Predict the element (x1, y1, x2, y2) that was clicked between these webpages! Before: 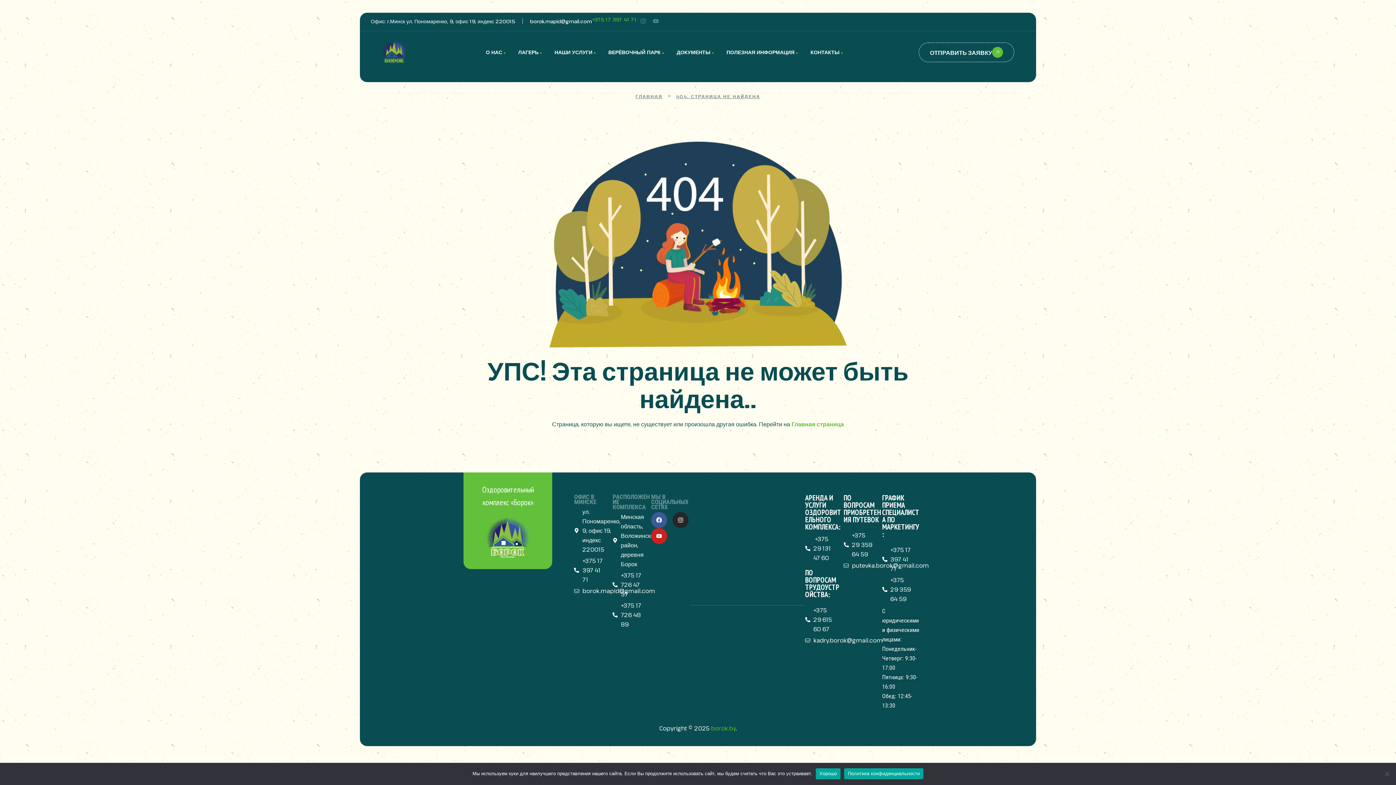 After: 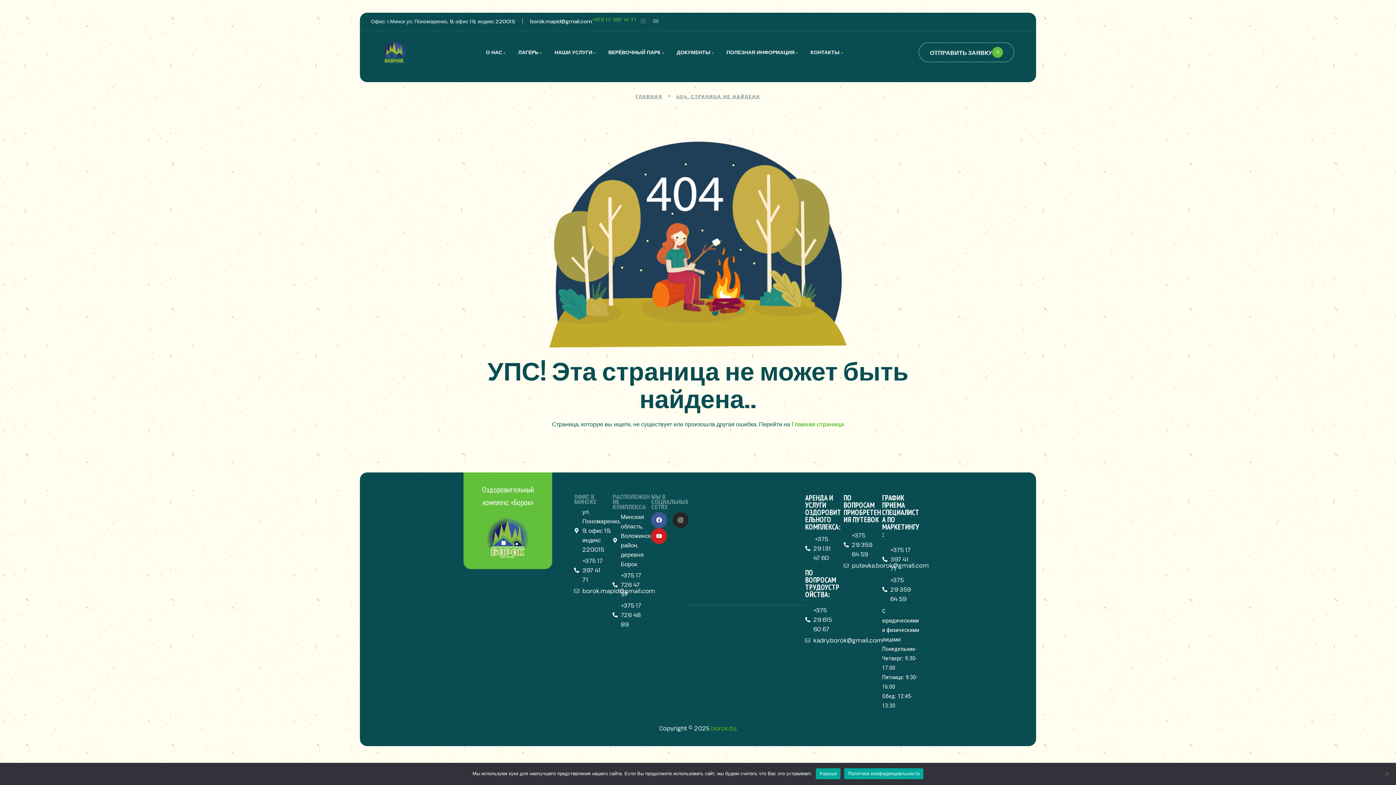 Action: label: Youtube bbox: (651, 528, 667, 544)